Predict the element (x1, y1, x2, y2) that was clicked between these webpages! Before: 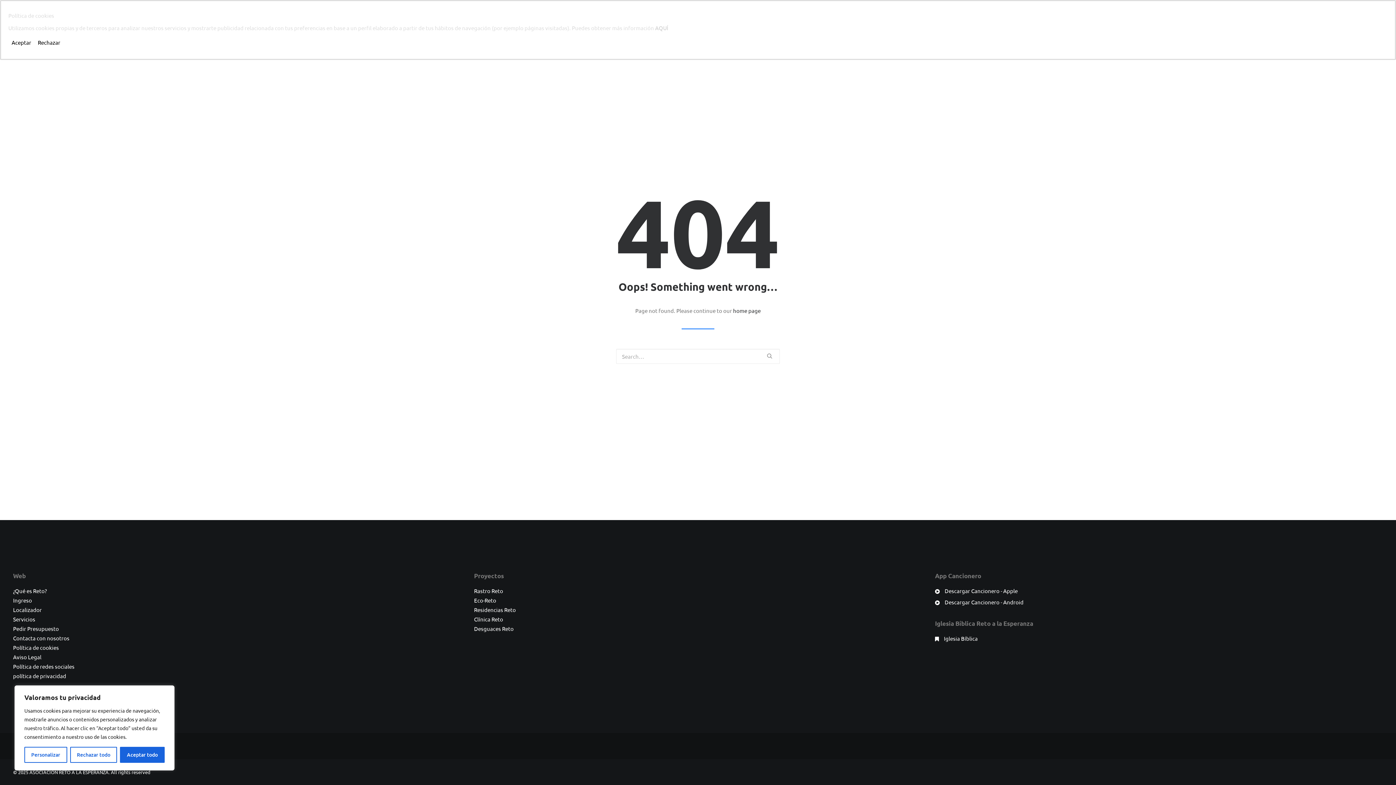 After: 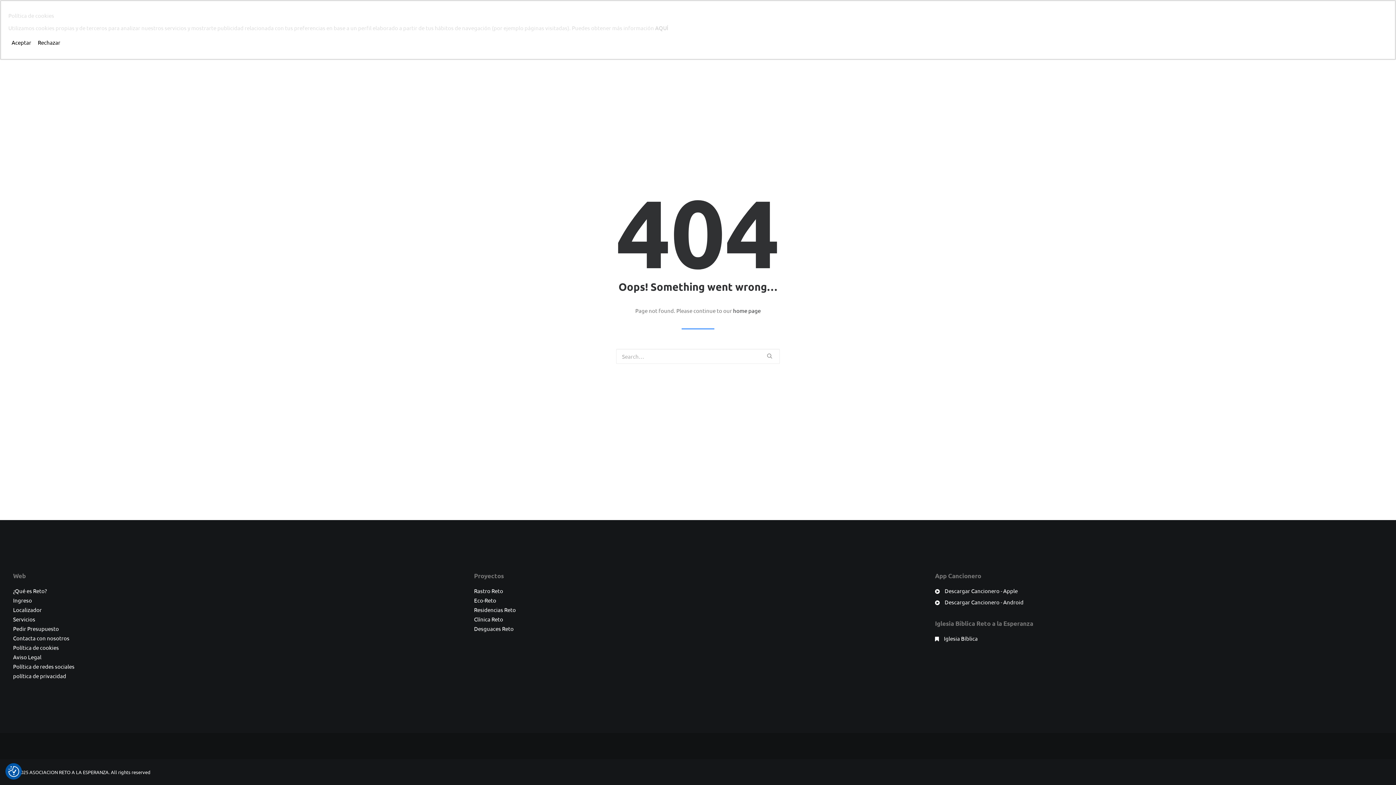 Action: label: Rechazar todo bbox: (70, 747, 117, 763)